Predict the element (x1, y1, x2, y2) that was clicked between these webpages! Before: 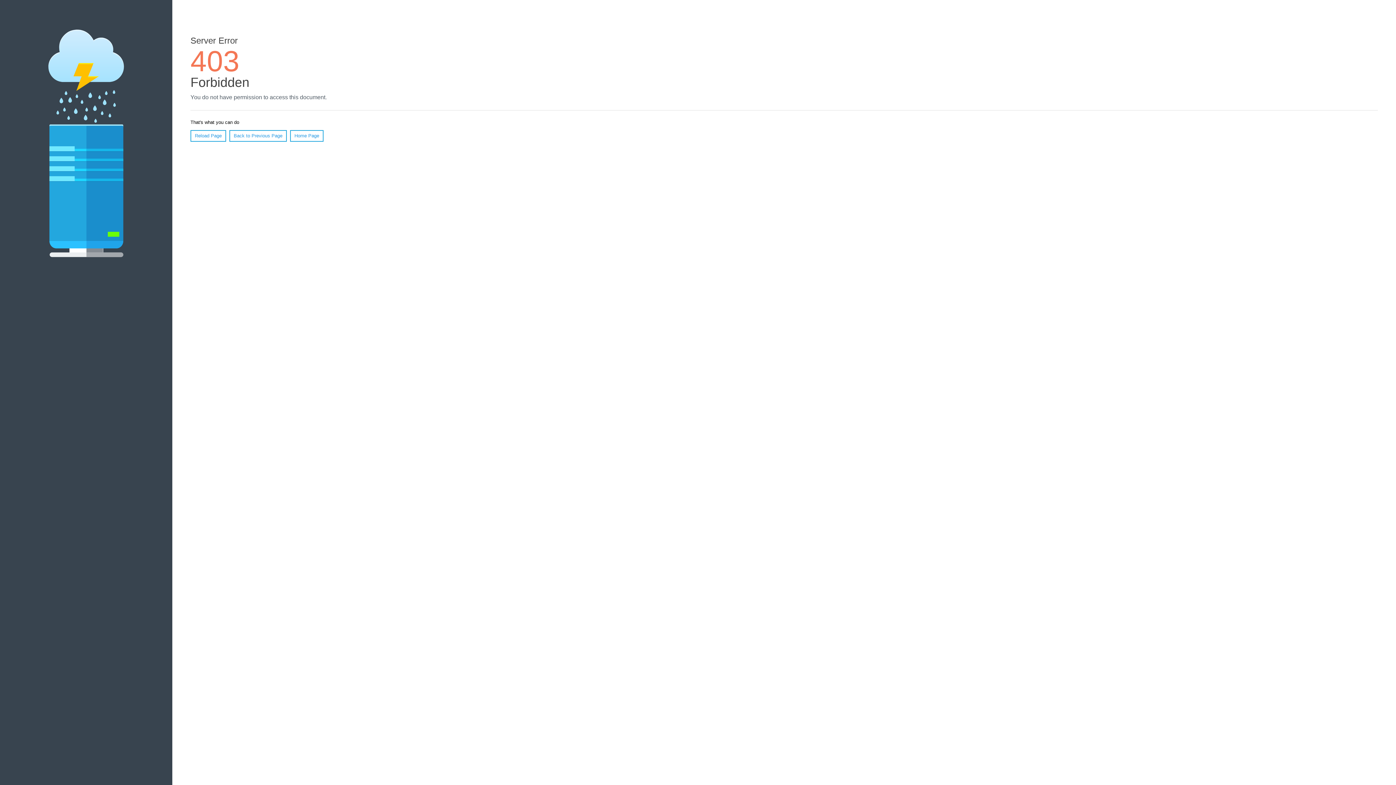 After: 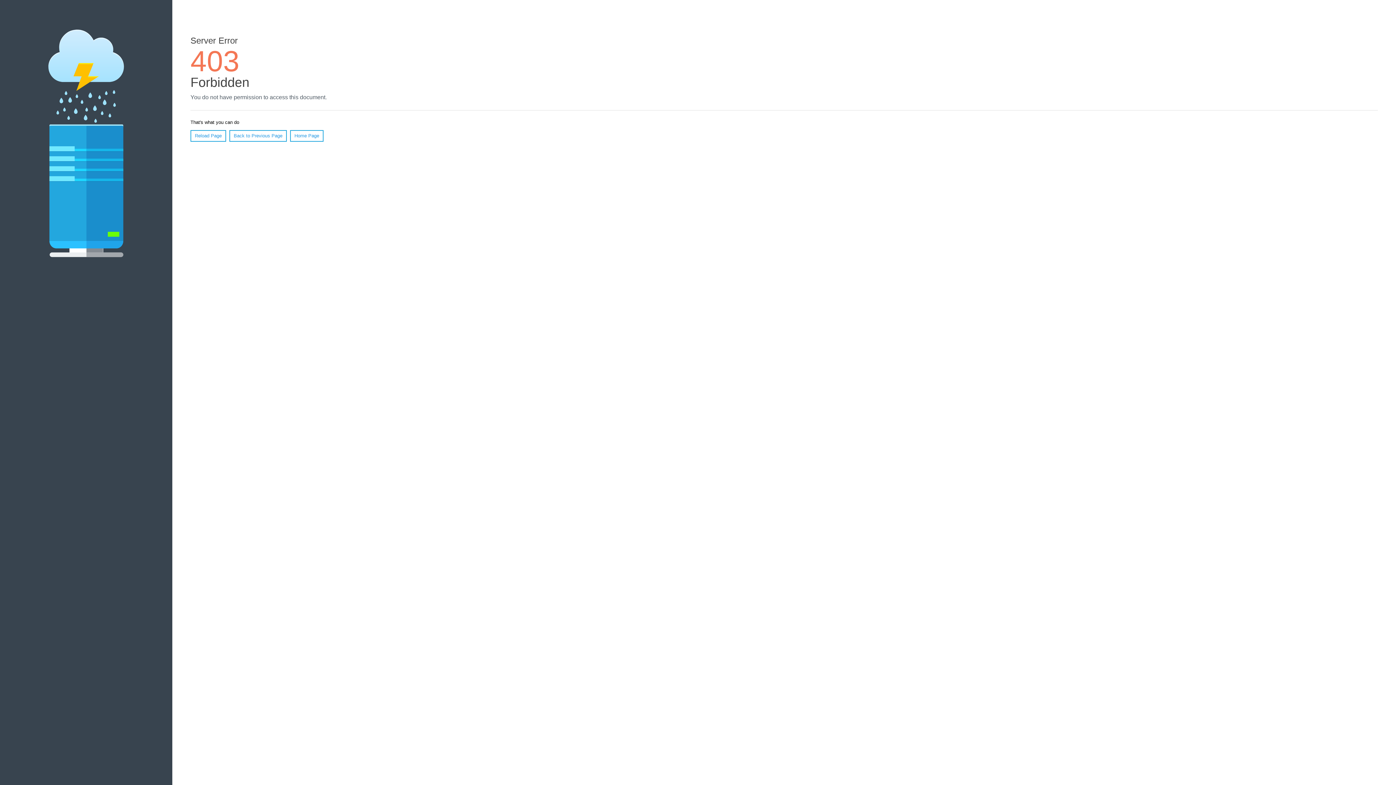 Action: label: Reload Page bbox: (190, 130, 226, 141)